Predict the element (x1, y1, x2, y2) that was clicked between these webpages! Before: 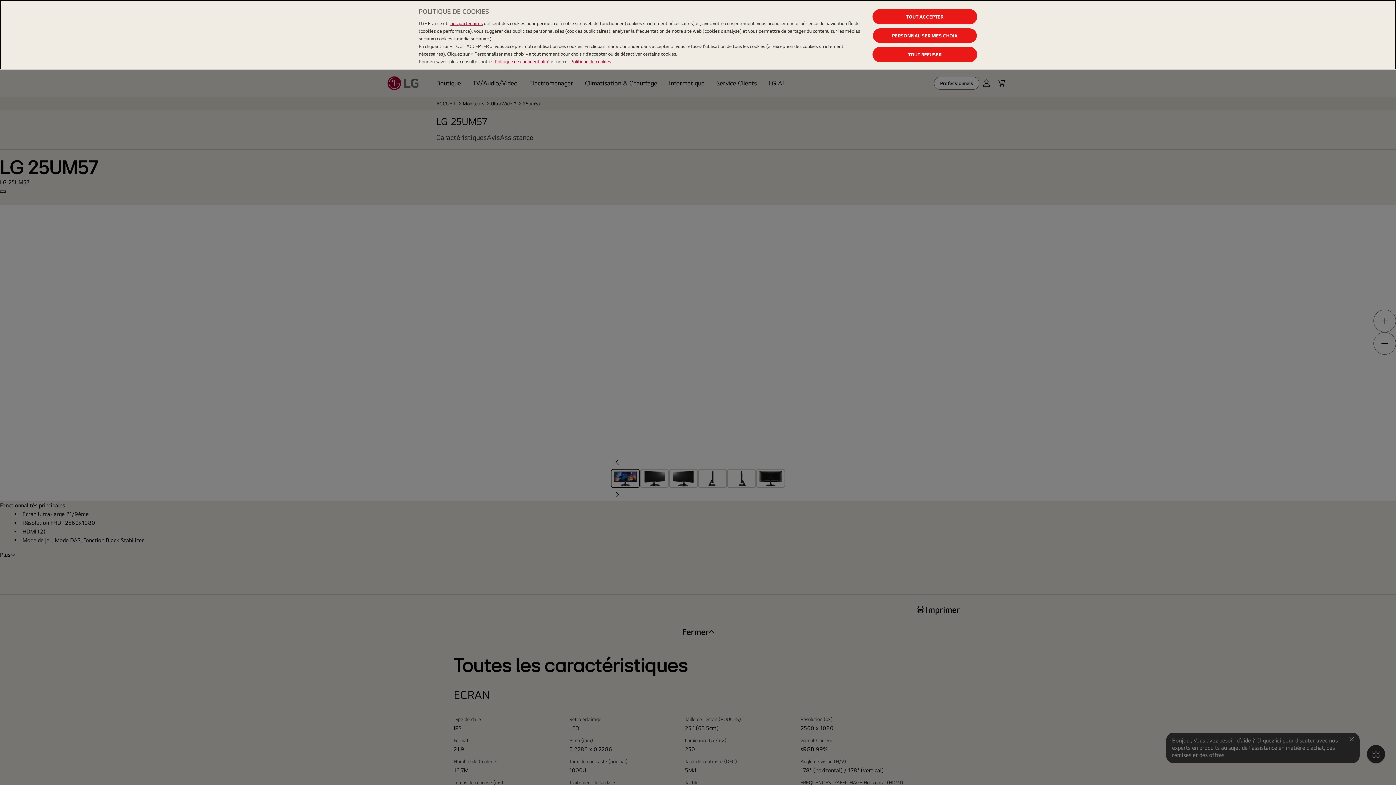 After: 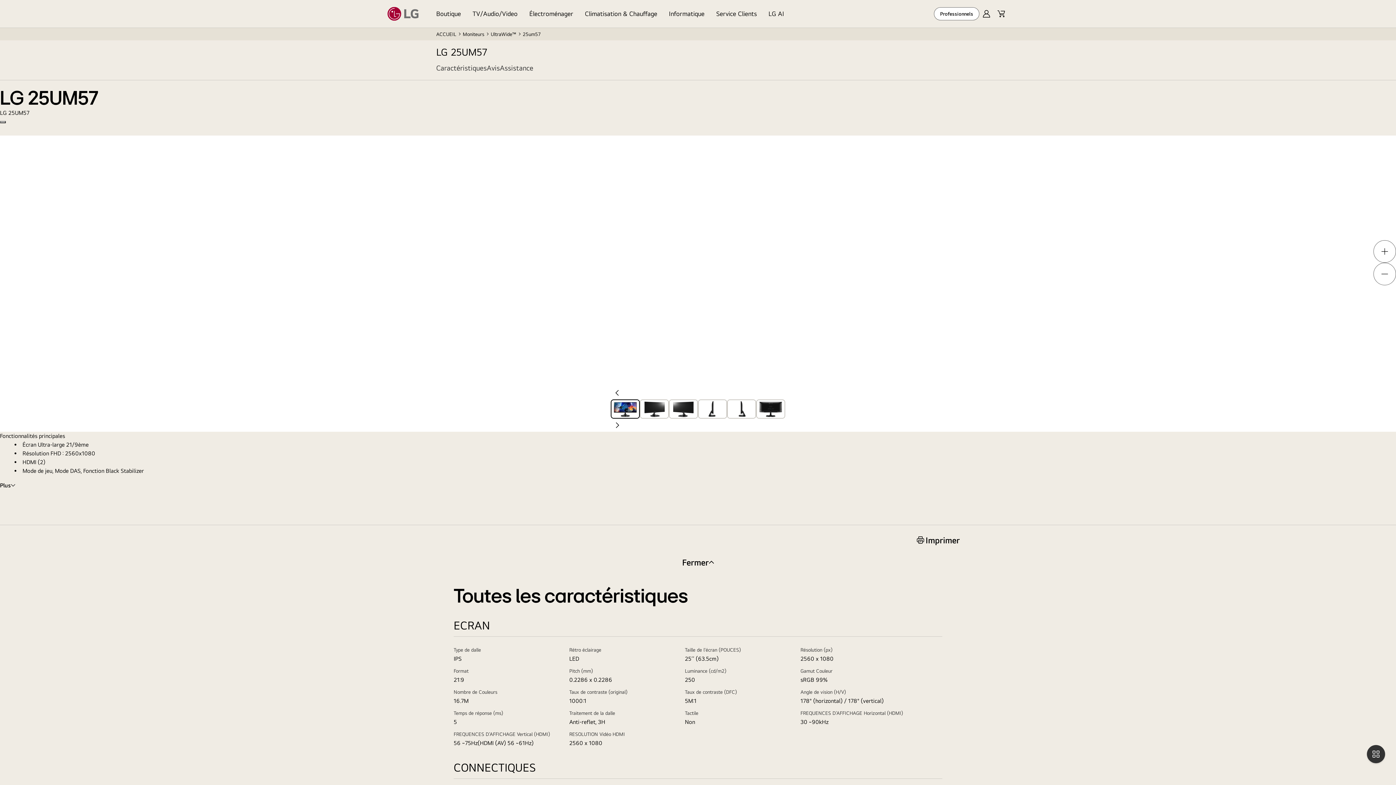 Action: bbox: (872, 46, 977, 62) label: TOUT REFUSER